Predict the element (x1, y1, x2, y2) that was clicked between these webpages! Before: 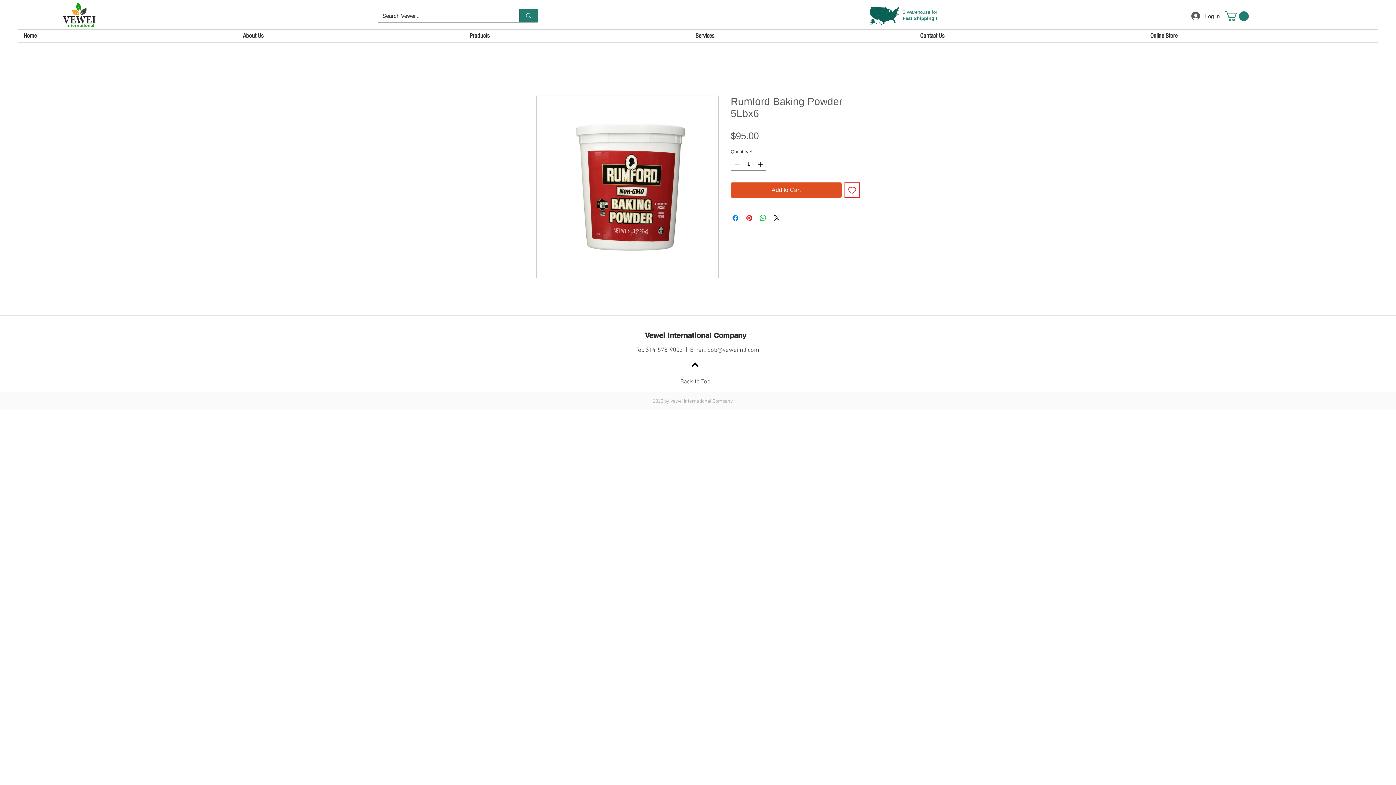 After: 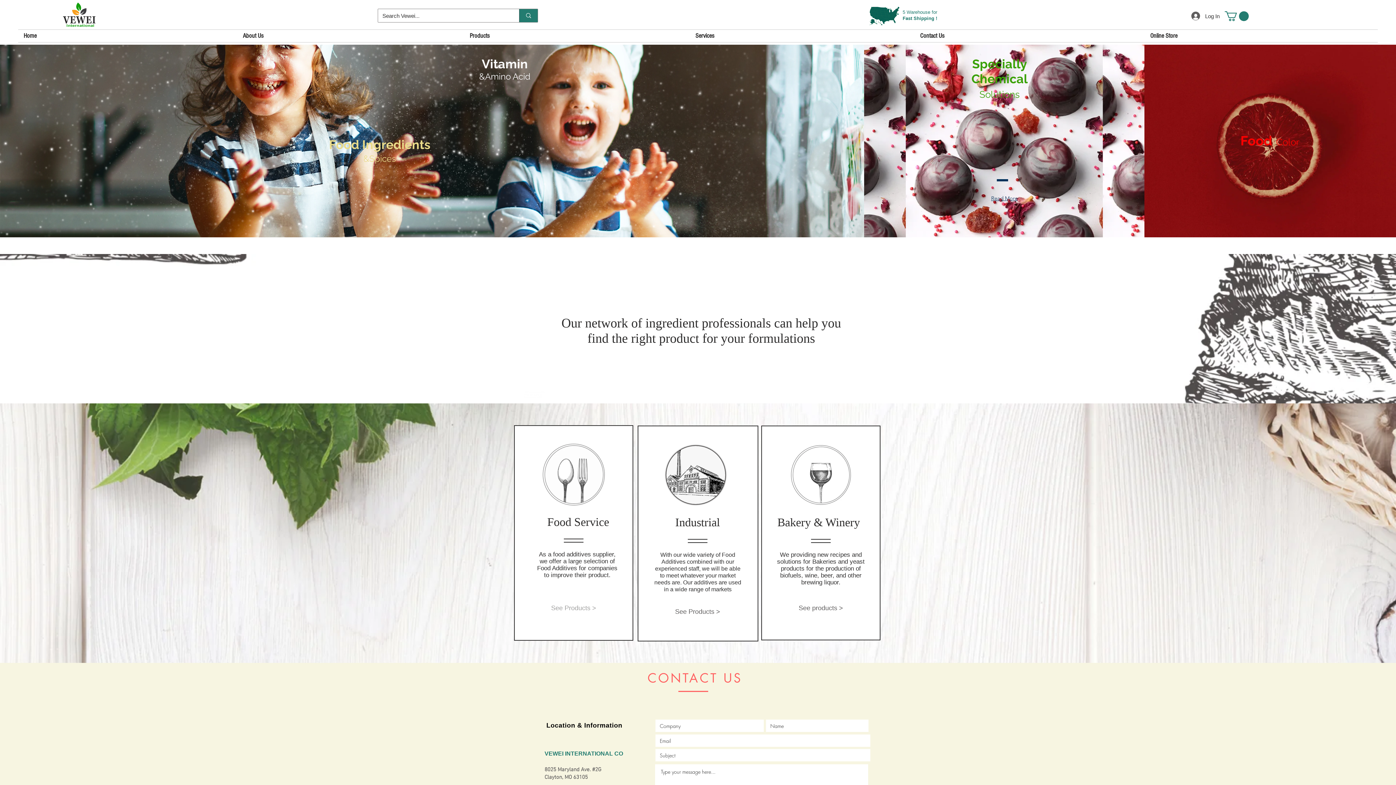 Action: bbox: (62, 2, 96, 27)